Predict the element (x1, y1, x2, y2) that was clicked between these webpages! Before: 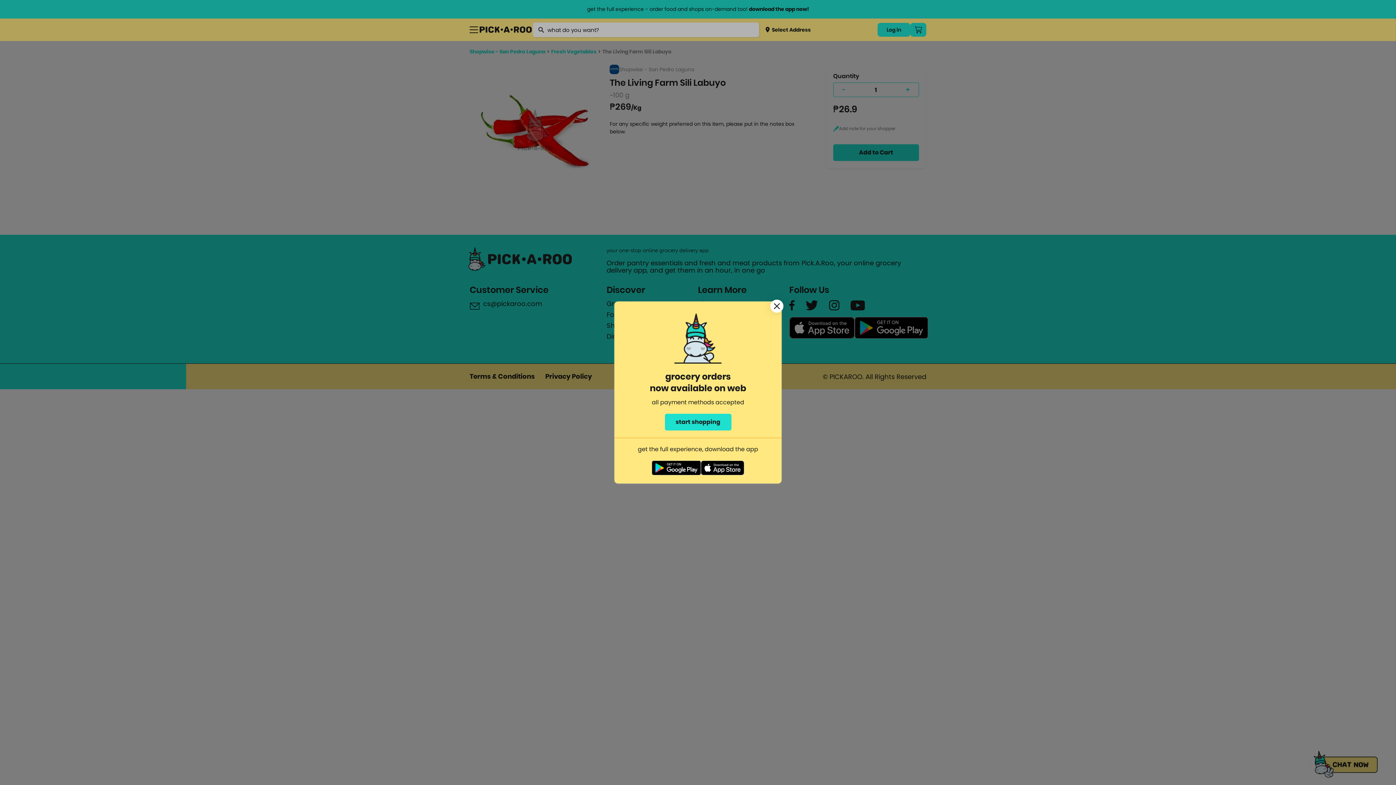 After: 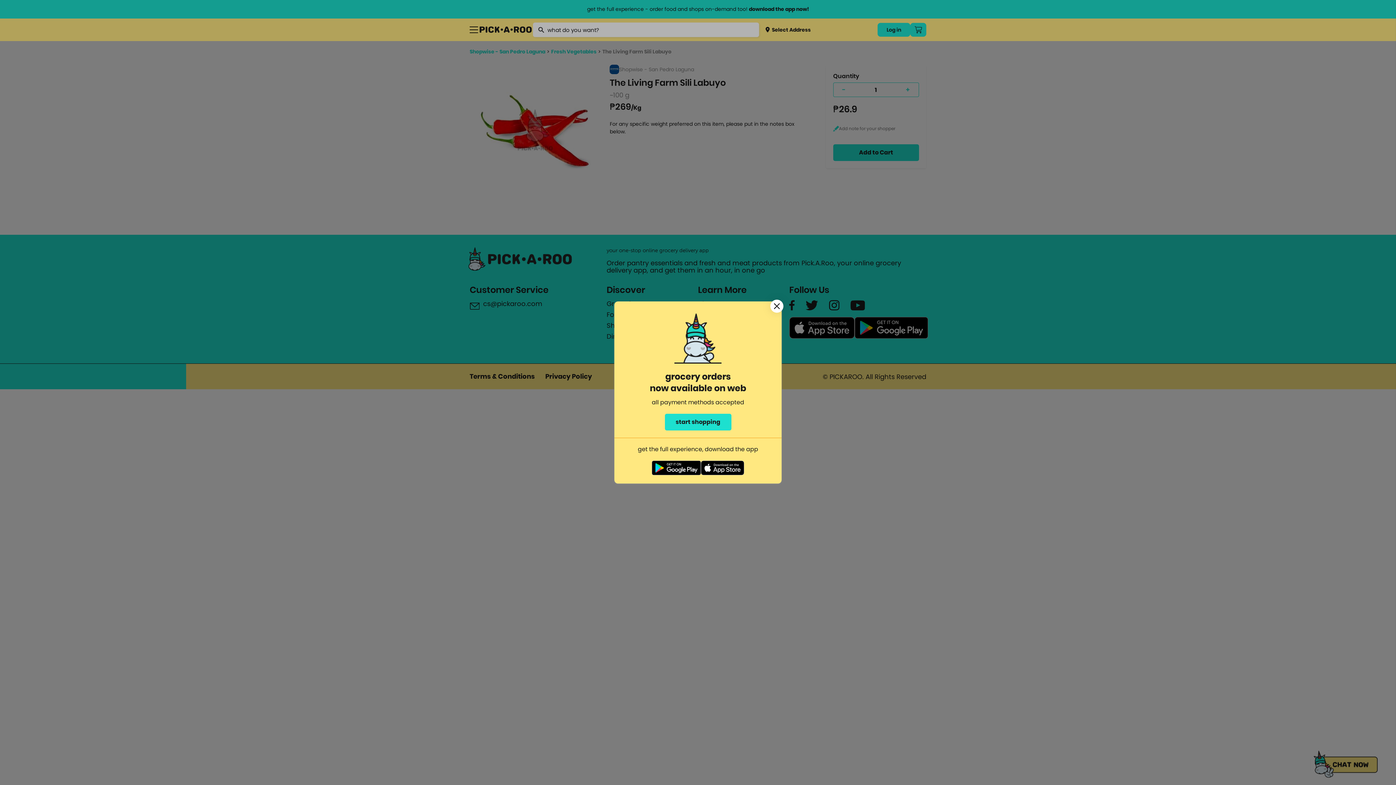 Action: bbox: (651, 460, 700, 478)